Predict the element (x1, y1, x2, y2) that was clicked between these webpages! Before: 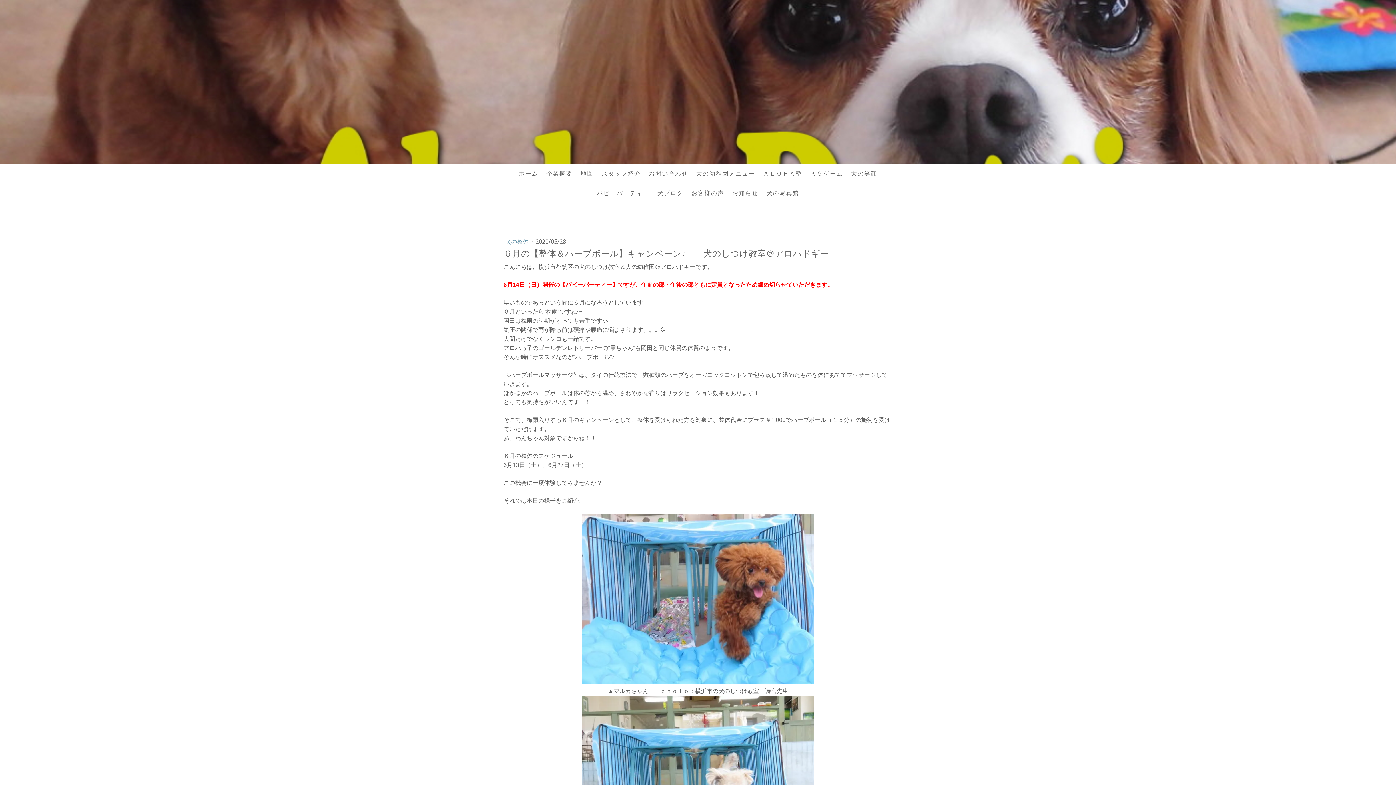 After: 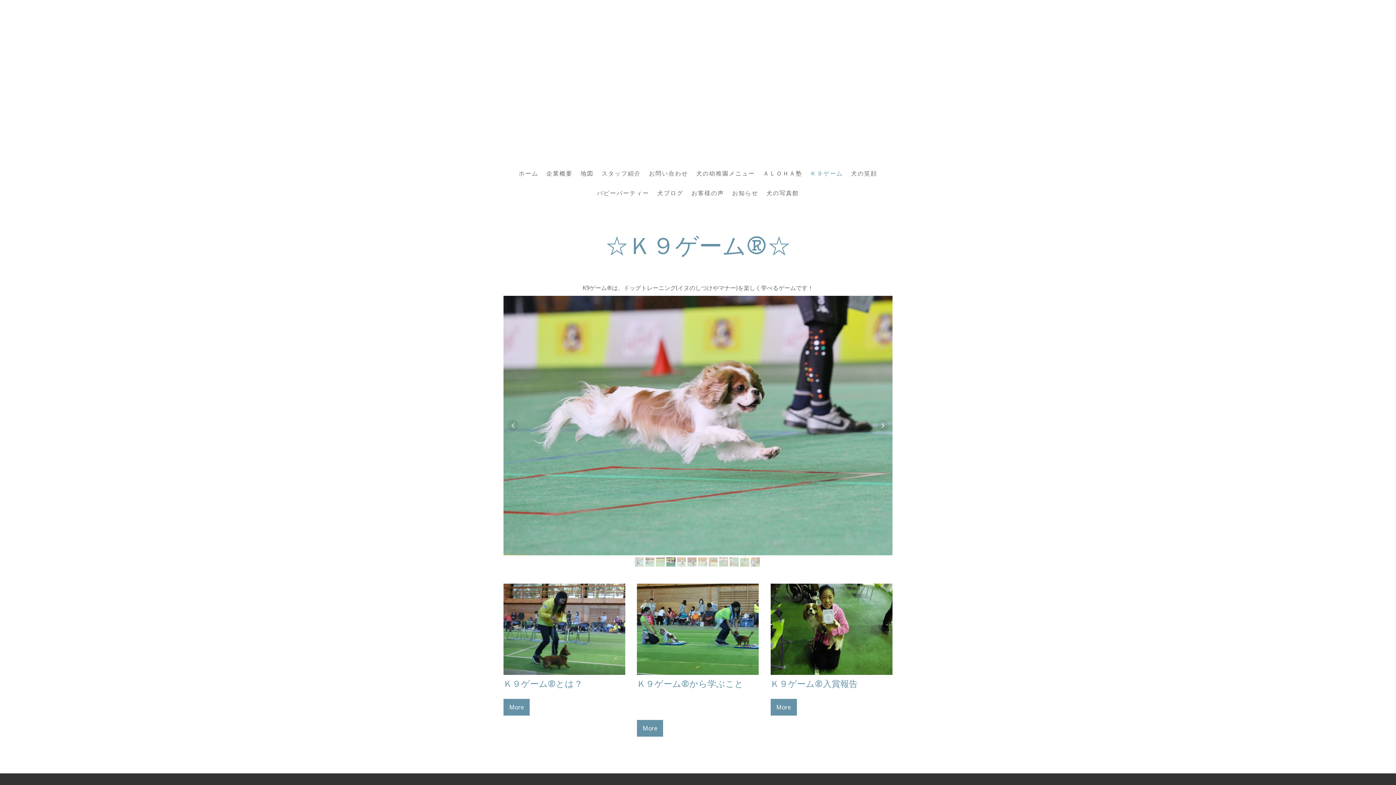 Action: bbox: (806, 165, 847, 181) label: Ｋ９ゲーム